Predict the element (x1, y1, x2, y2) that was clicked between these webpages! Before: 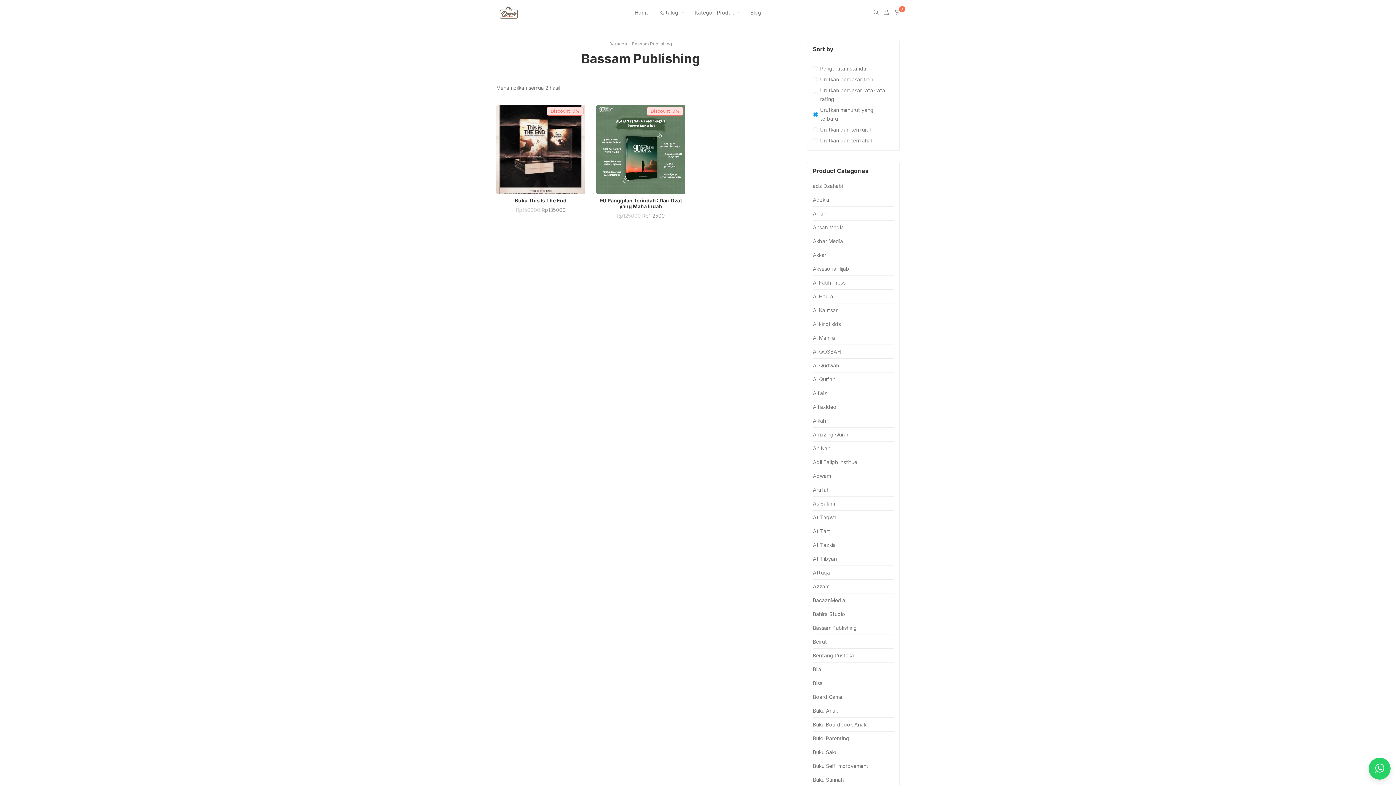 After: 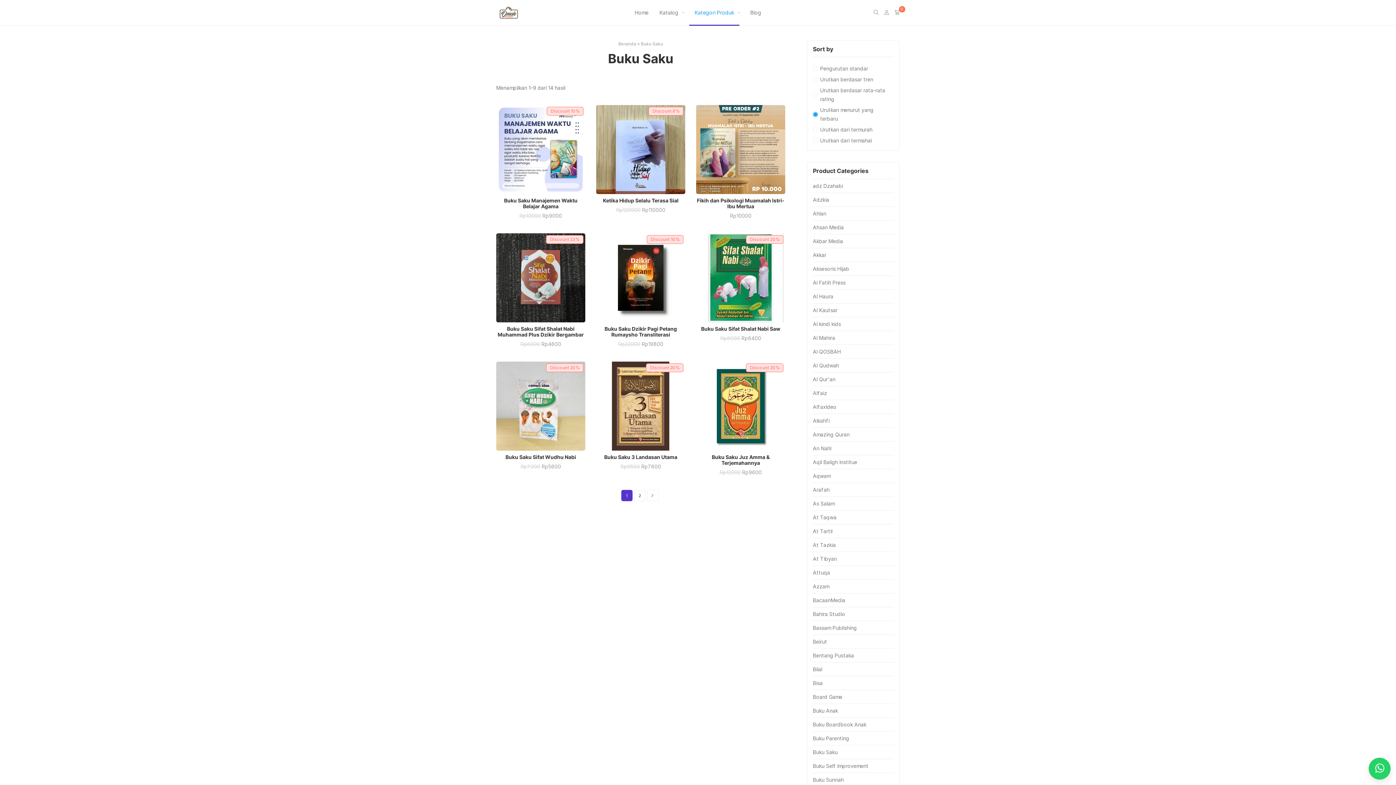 Action: label: Buku Saku bbox: (813, 749, 837, 755)